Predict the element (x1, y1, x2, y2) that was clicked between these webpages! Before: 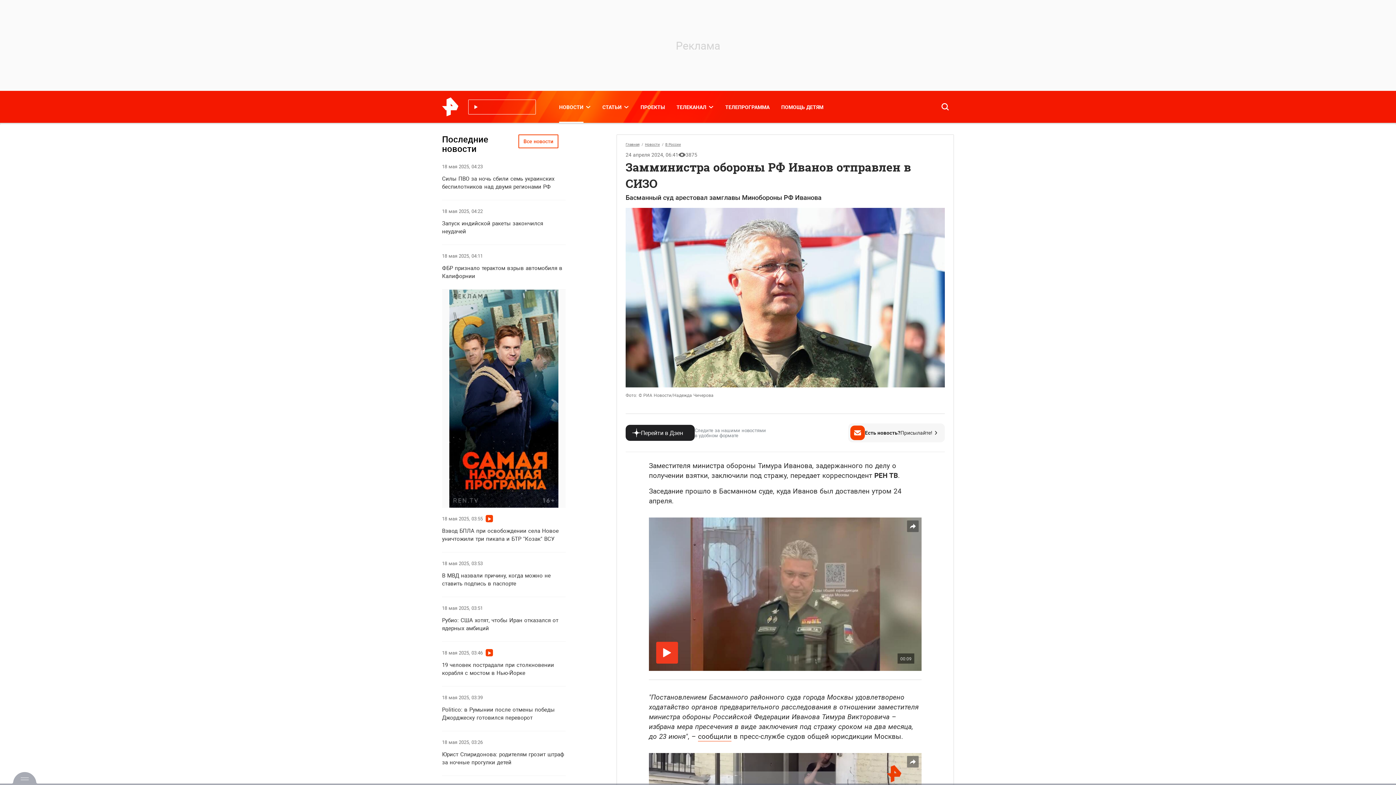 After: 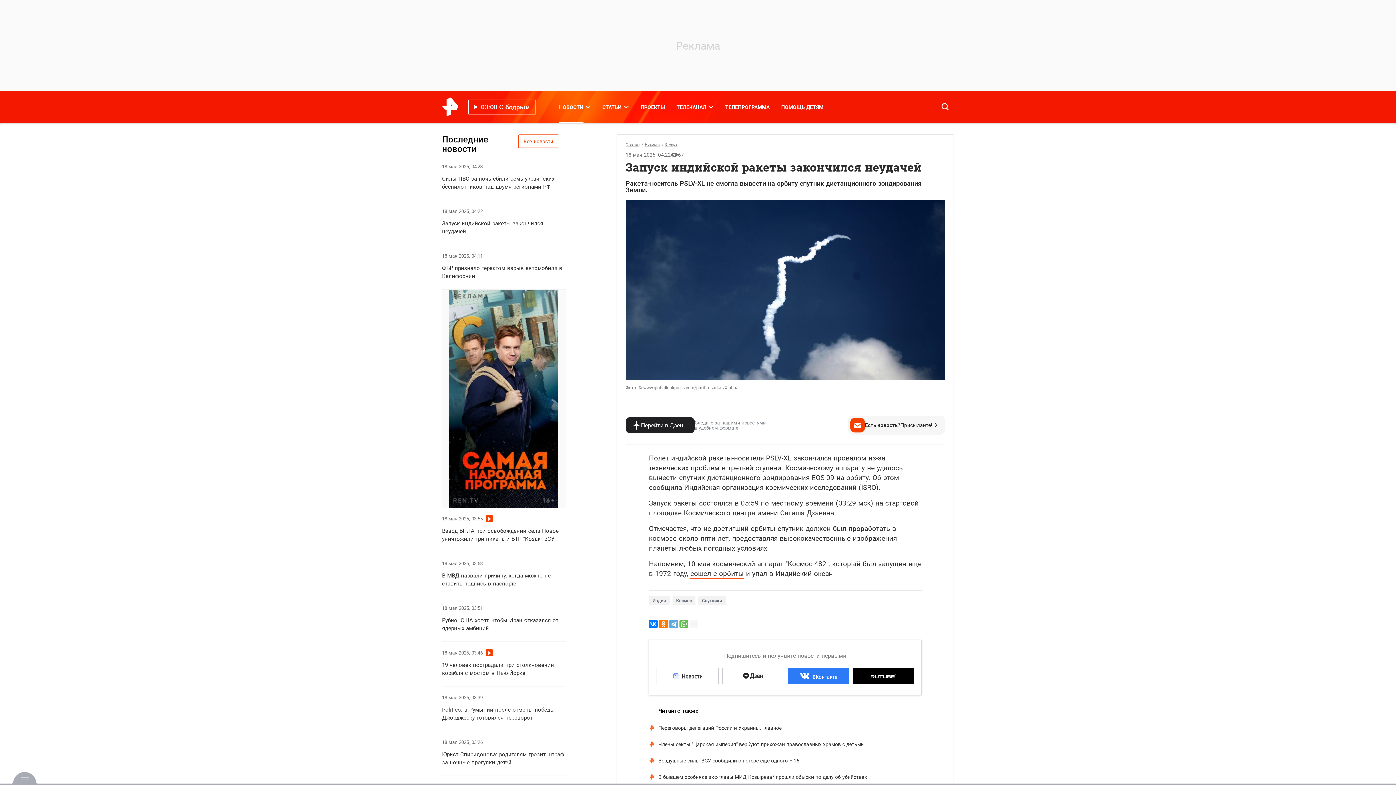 Action: label: 18 мая 2025, 04:22 bbox: (442, 206, 485, 215)